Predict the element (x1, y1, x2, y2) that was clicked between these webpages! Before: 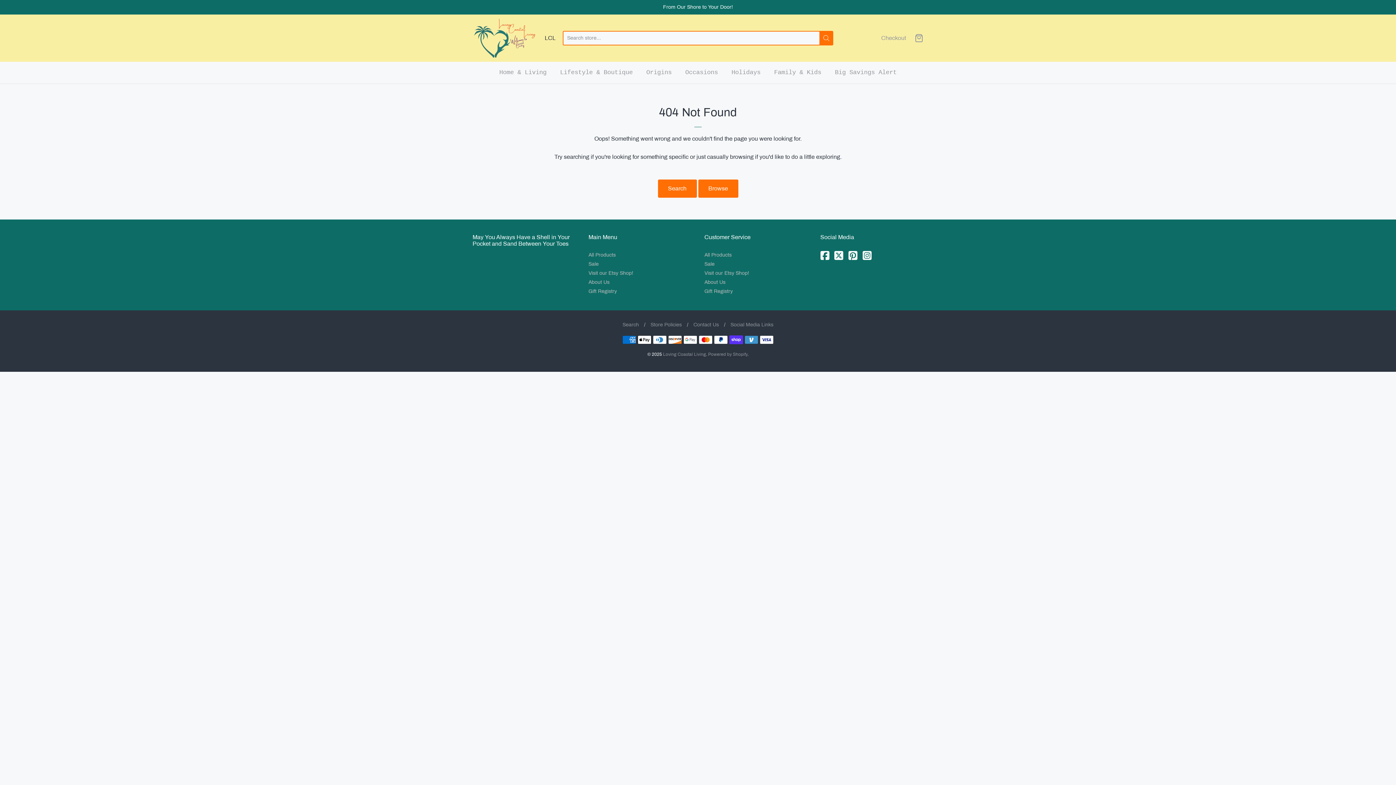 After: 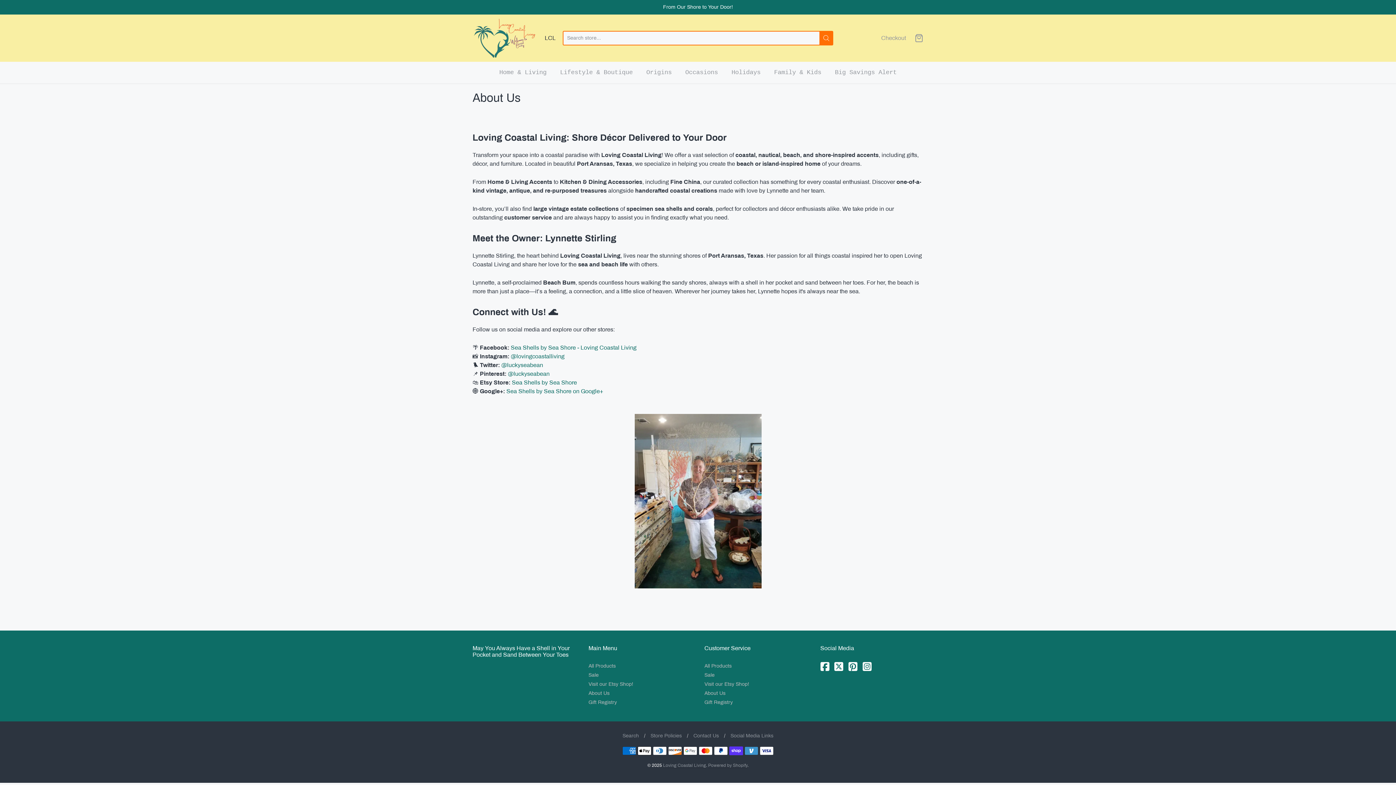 Action: label: About Us bbox: (704, 277, 807, 286)